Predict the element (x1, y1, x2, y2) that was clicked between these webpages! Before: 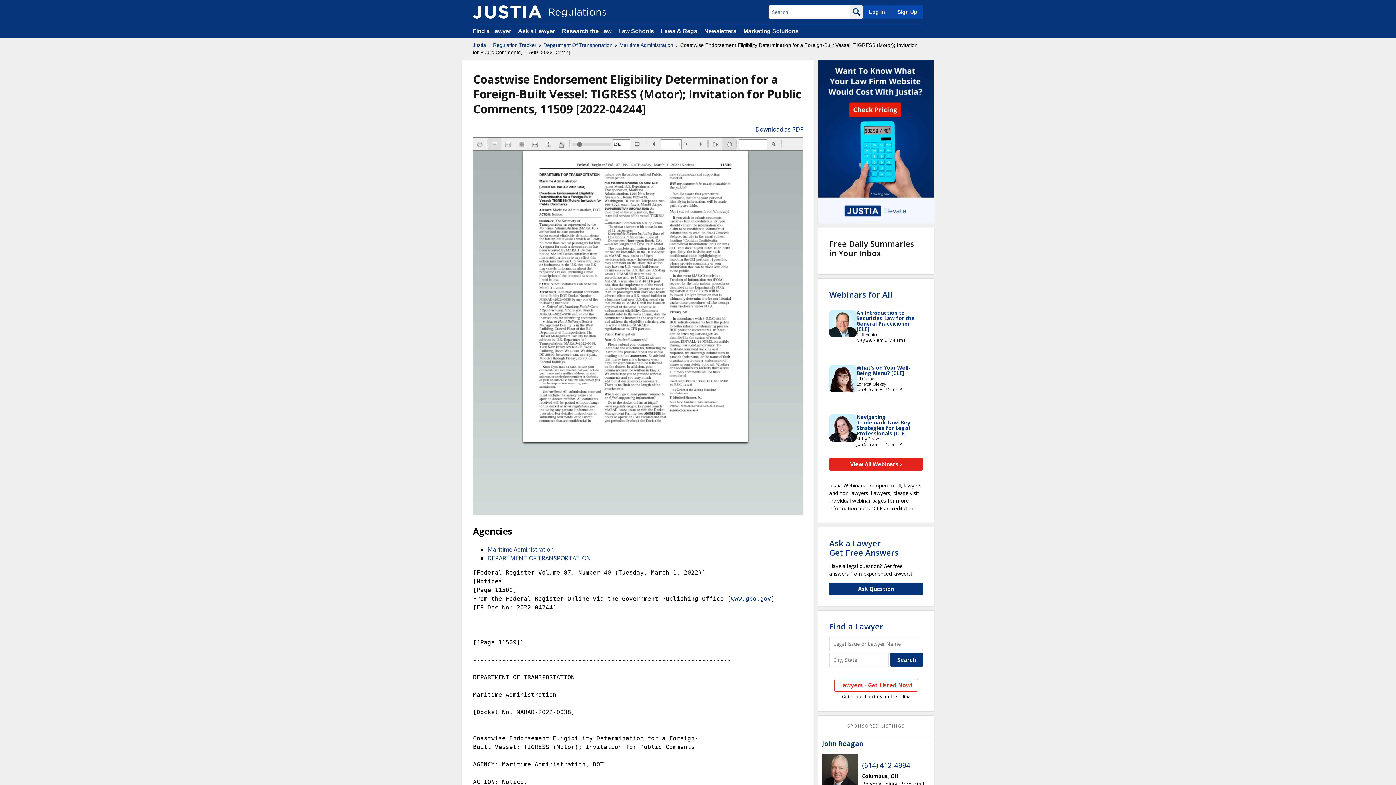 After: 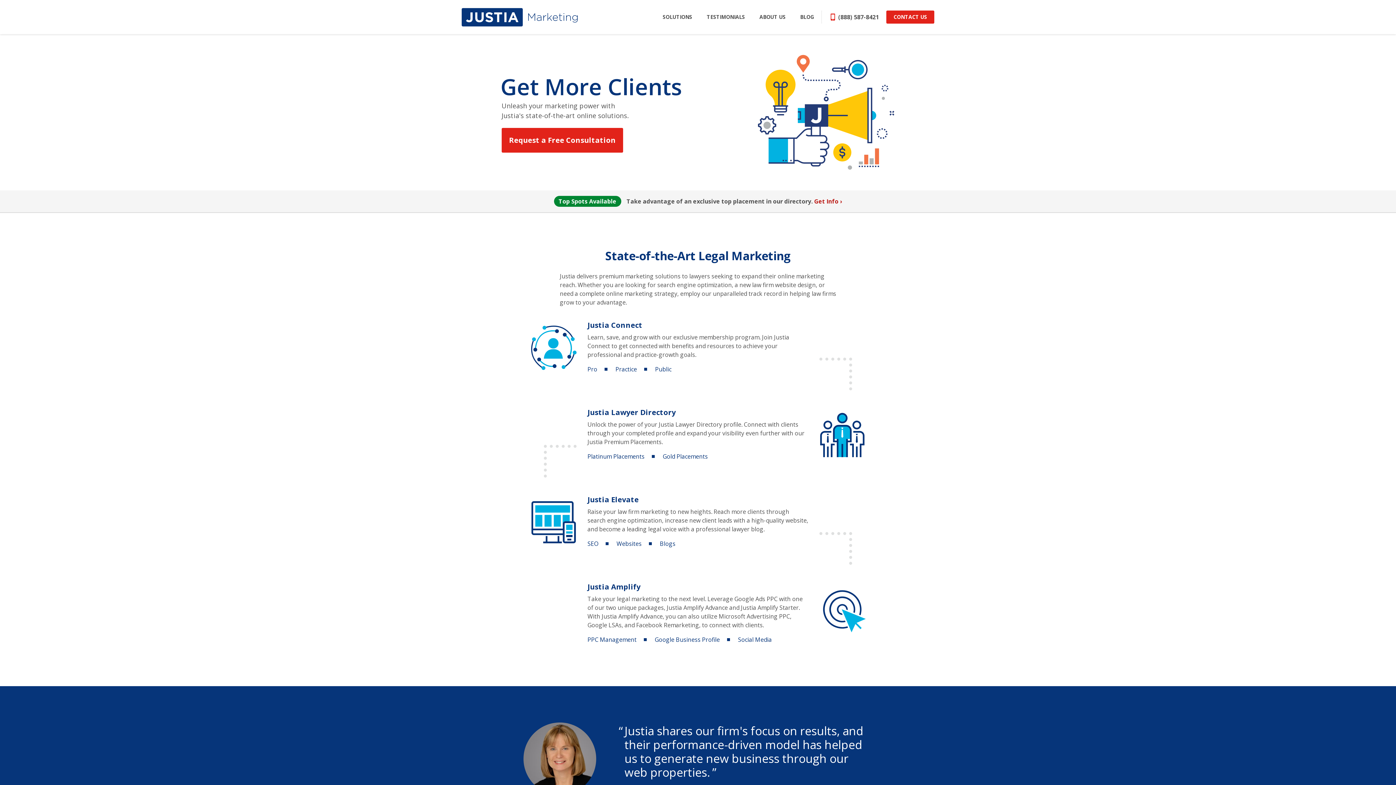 Action: label: Marketing Solutions bbox: (743, 28, 798, 34)